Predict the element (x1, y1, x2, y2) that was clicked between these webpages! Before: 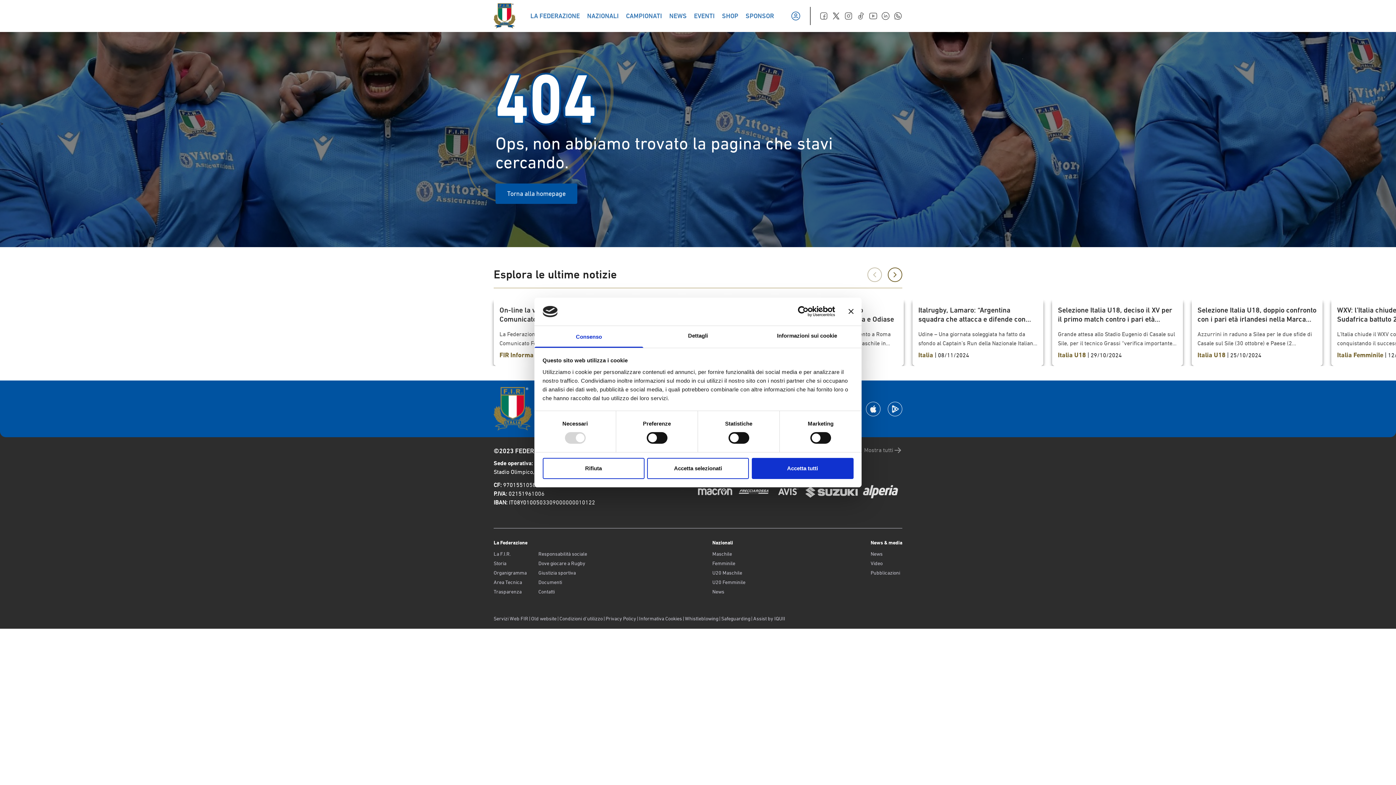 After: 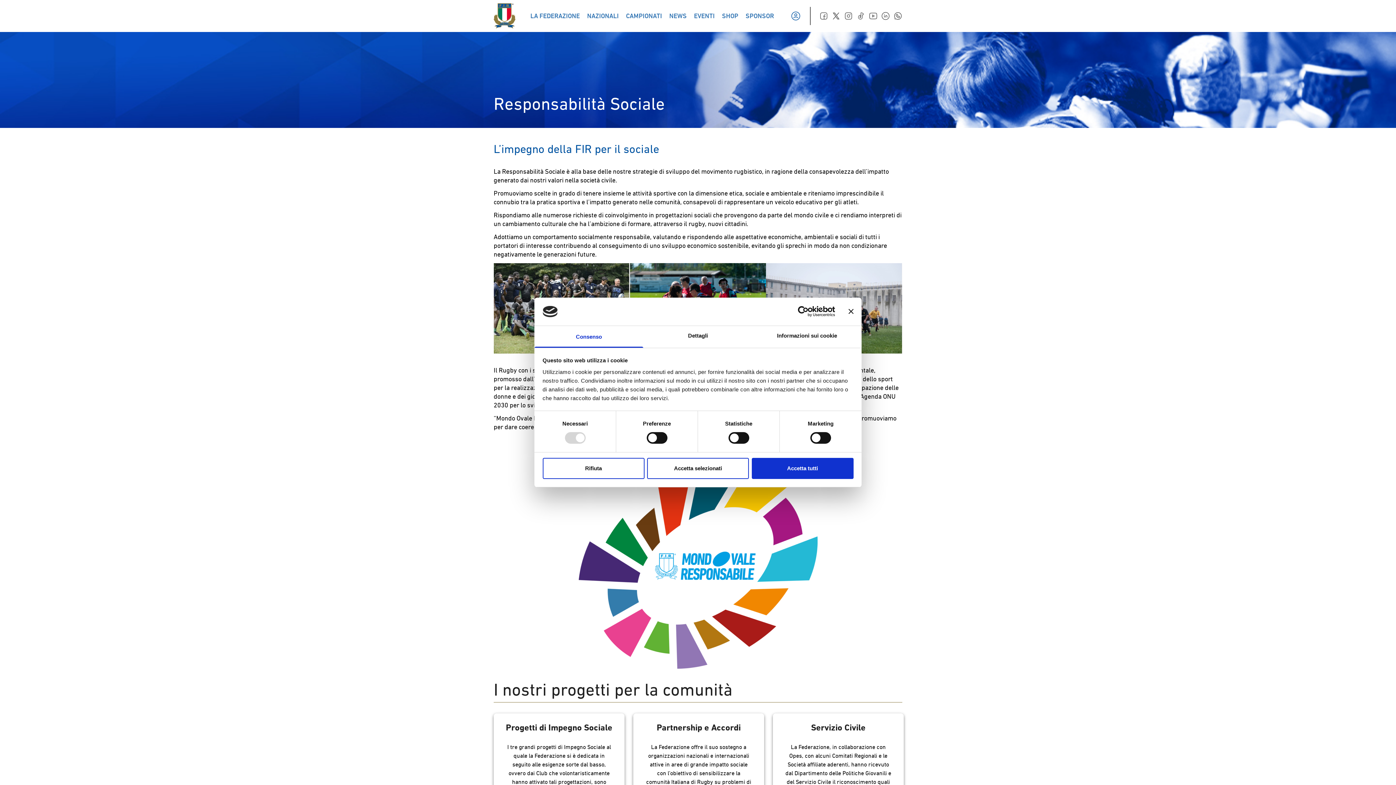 Action: label: Responsabilità sociale bbox: (538, 550, 587, 557)